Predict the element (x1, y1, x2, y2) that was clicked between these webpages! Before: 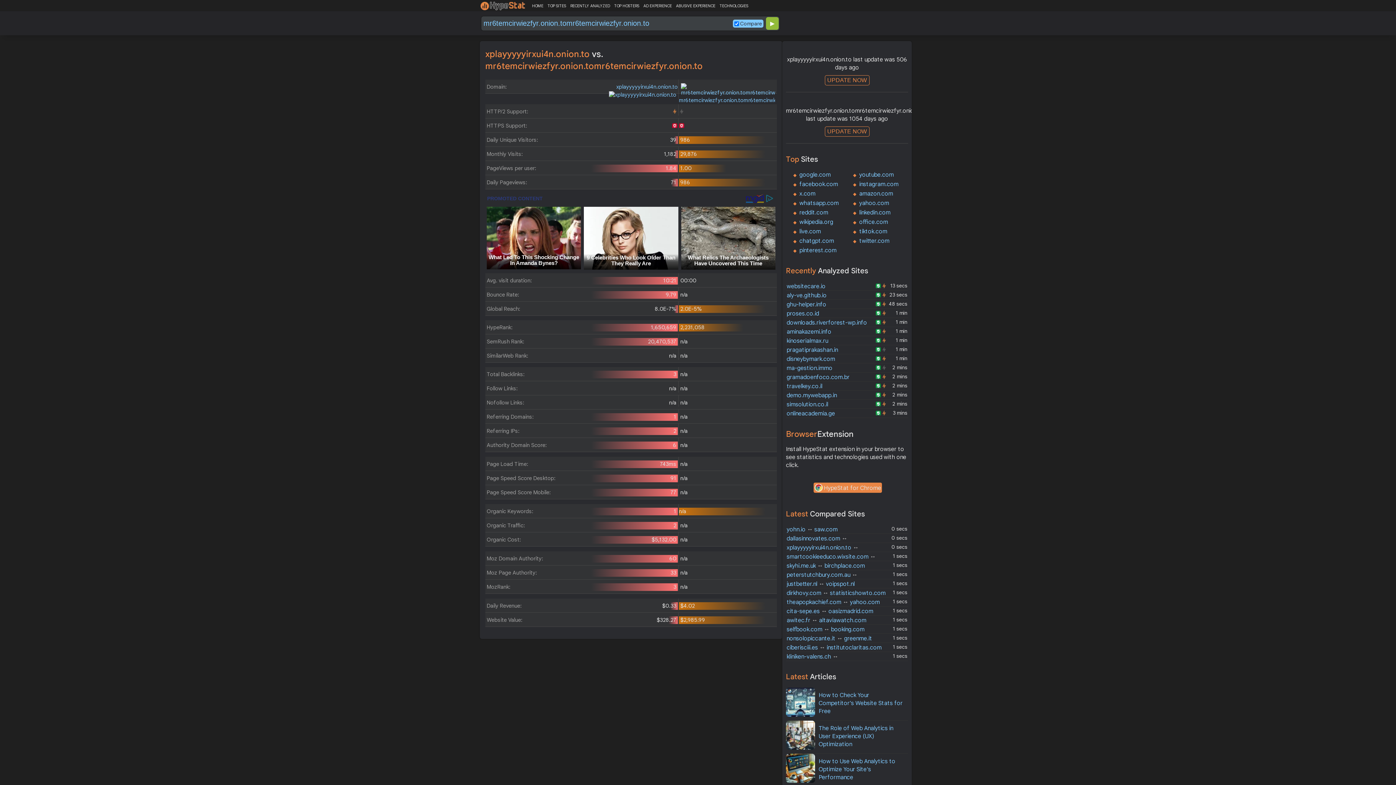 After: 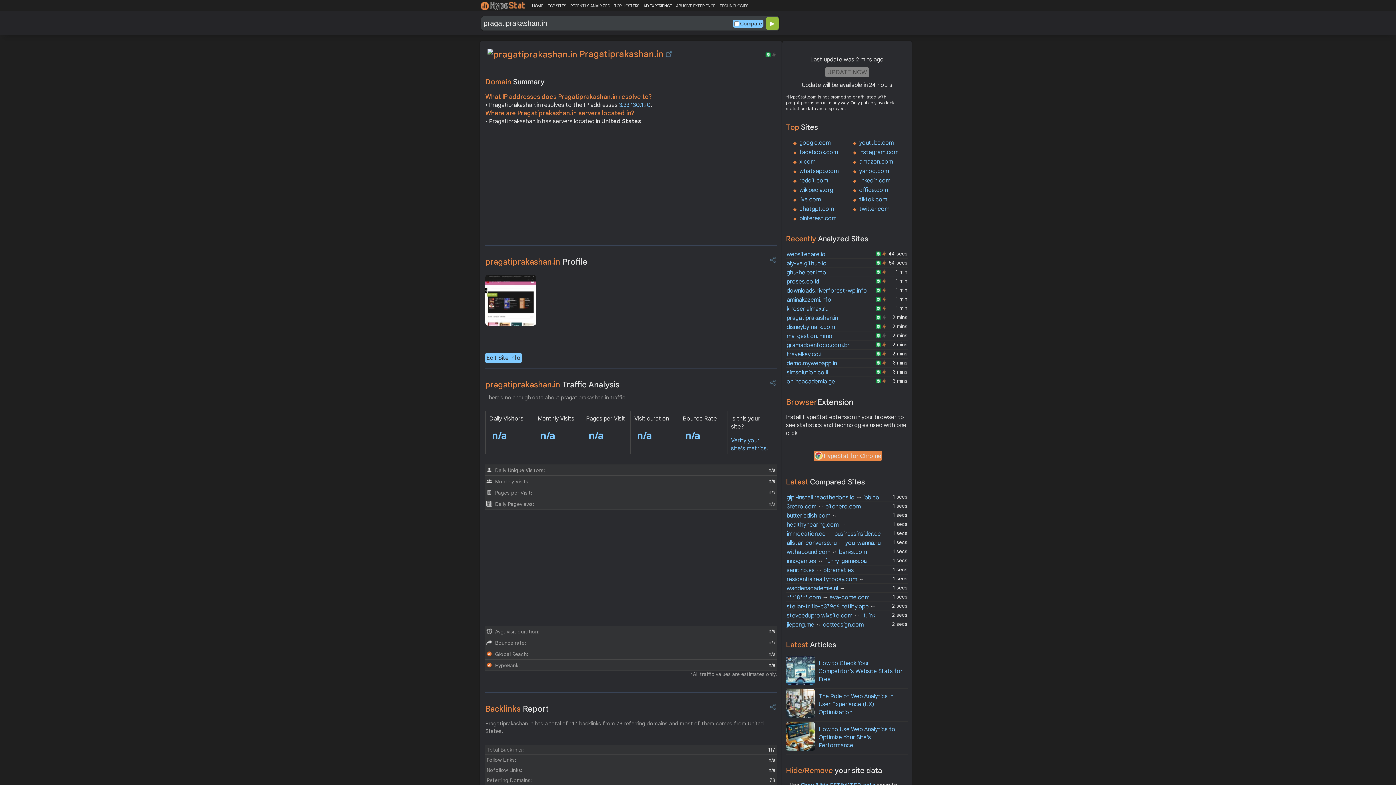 Action: label: pragatiprakashan.in bbox: (786, 346, 838, 353)